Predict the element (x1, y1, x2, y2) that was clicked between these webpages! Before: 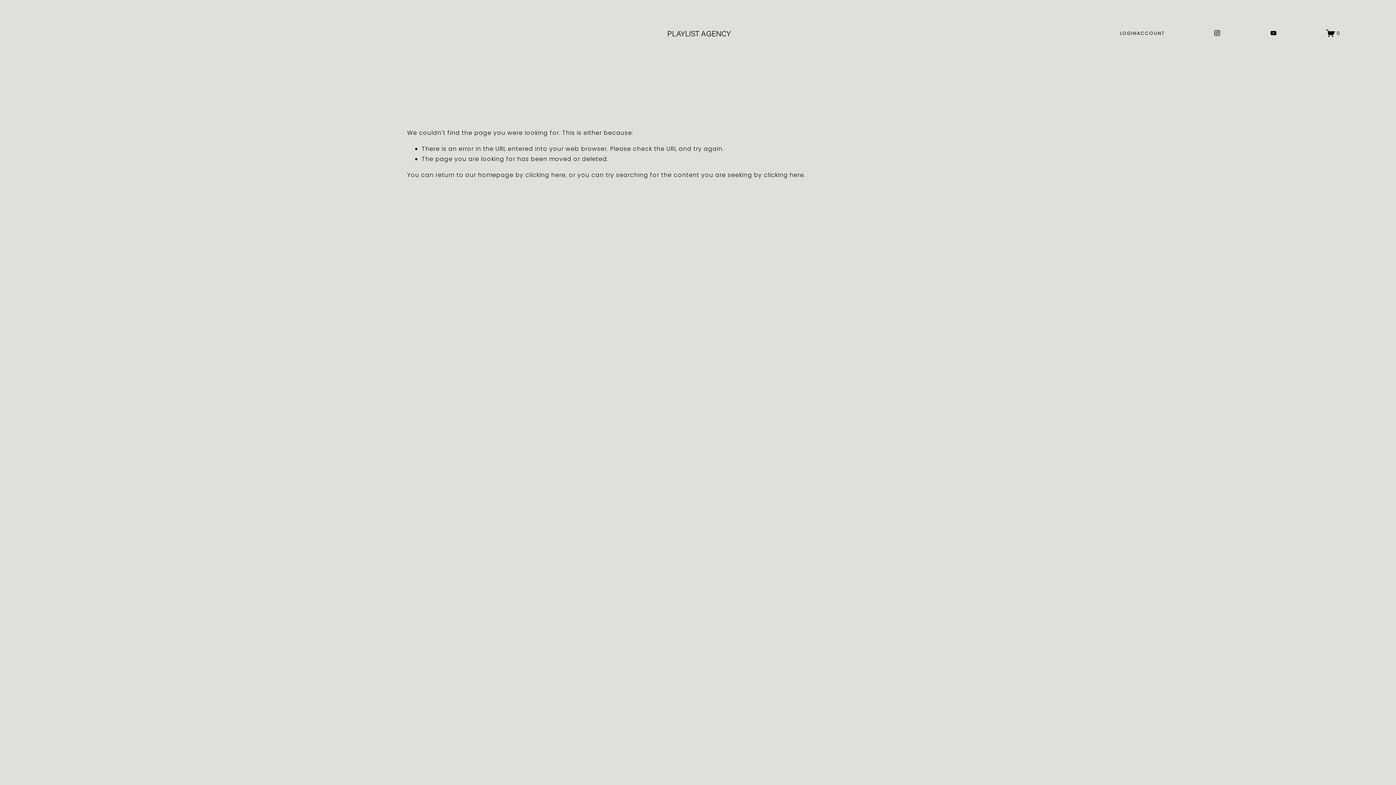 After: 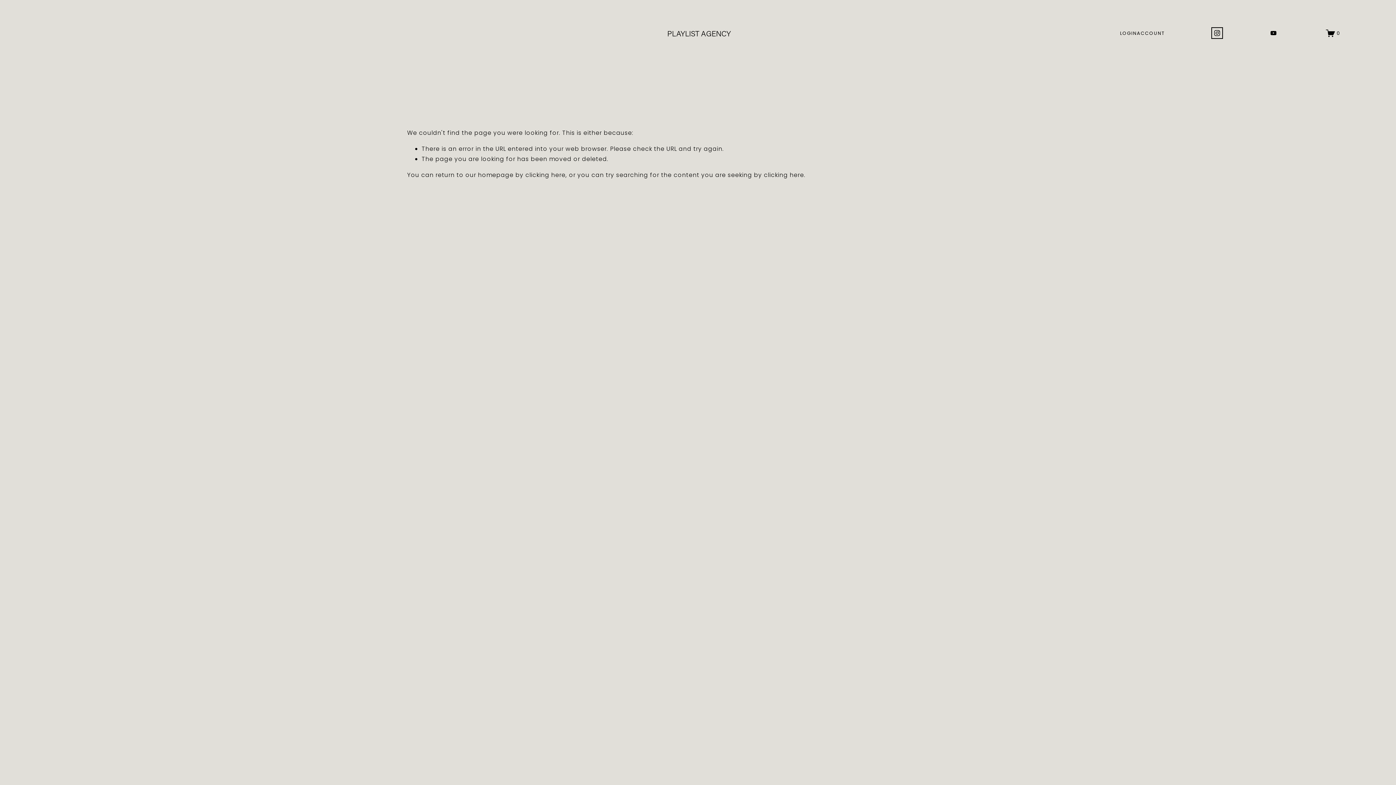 Action: label: instagram-unauth bbox: (1213, 29, 1221, 36)